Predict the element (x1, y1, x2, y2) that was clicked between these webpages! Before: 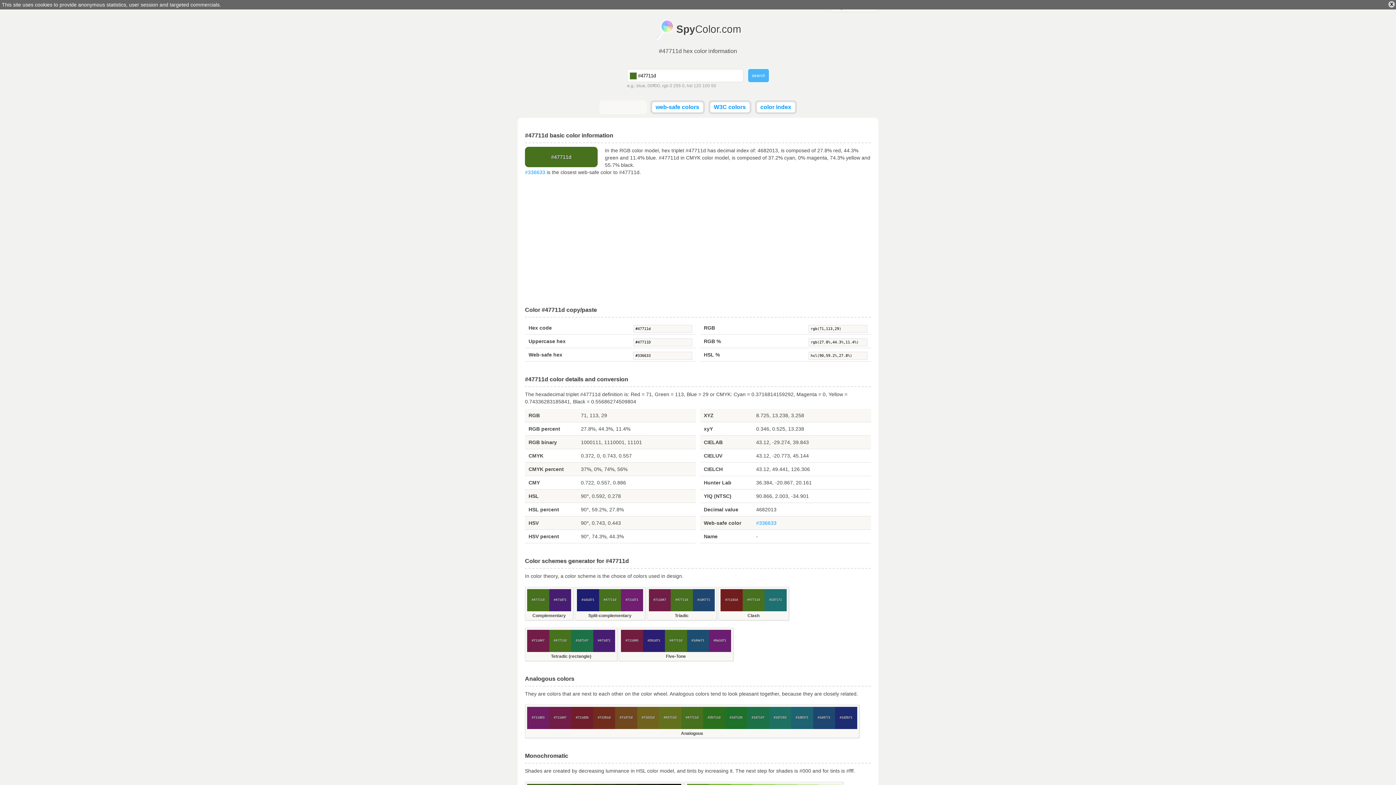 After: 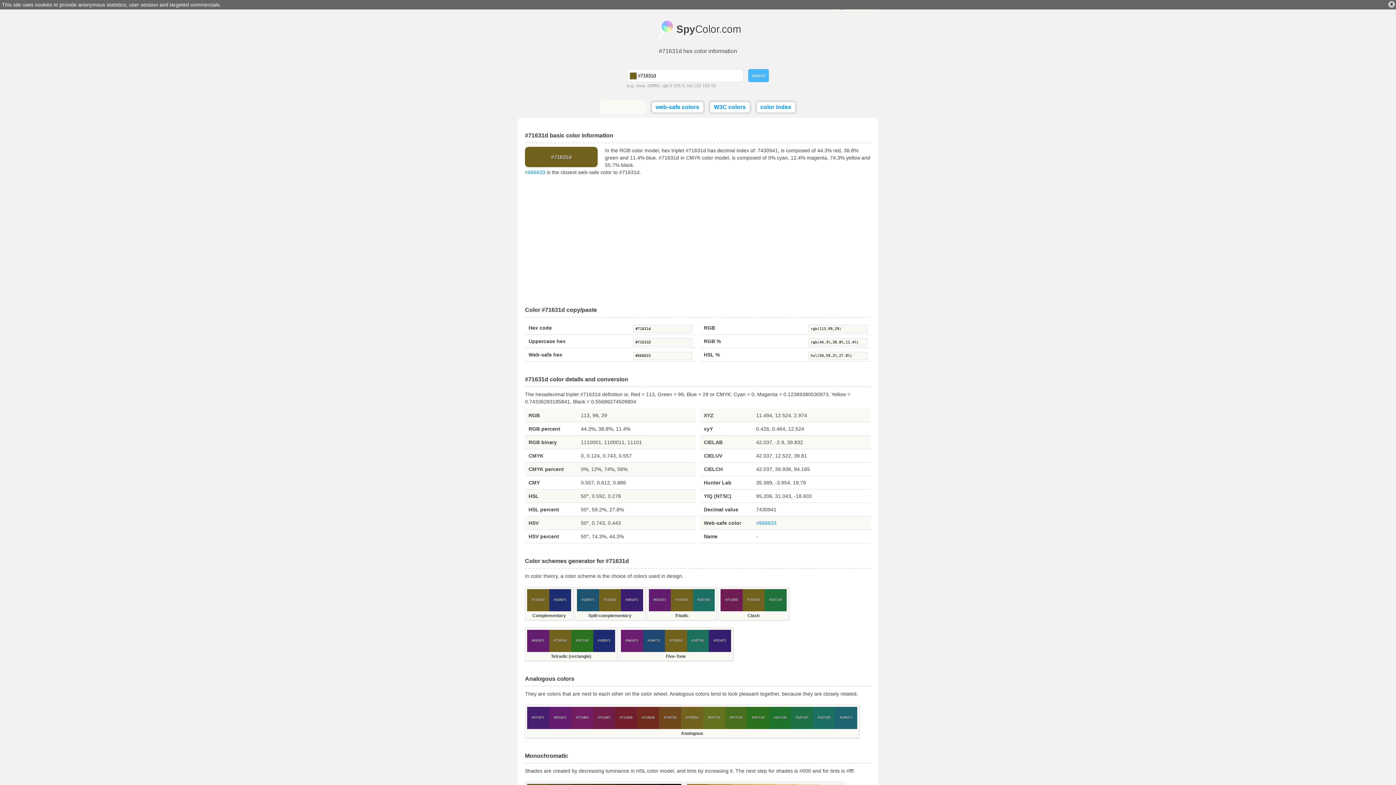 Action: label: #71631d bbox: (637, 707, 659, 729)